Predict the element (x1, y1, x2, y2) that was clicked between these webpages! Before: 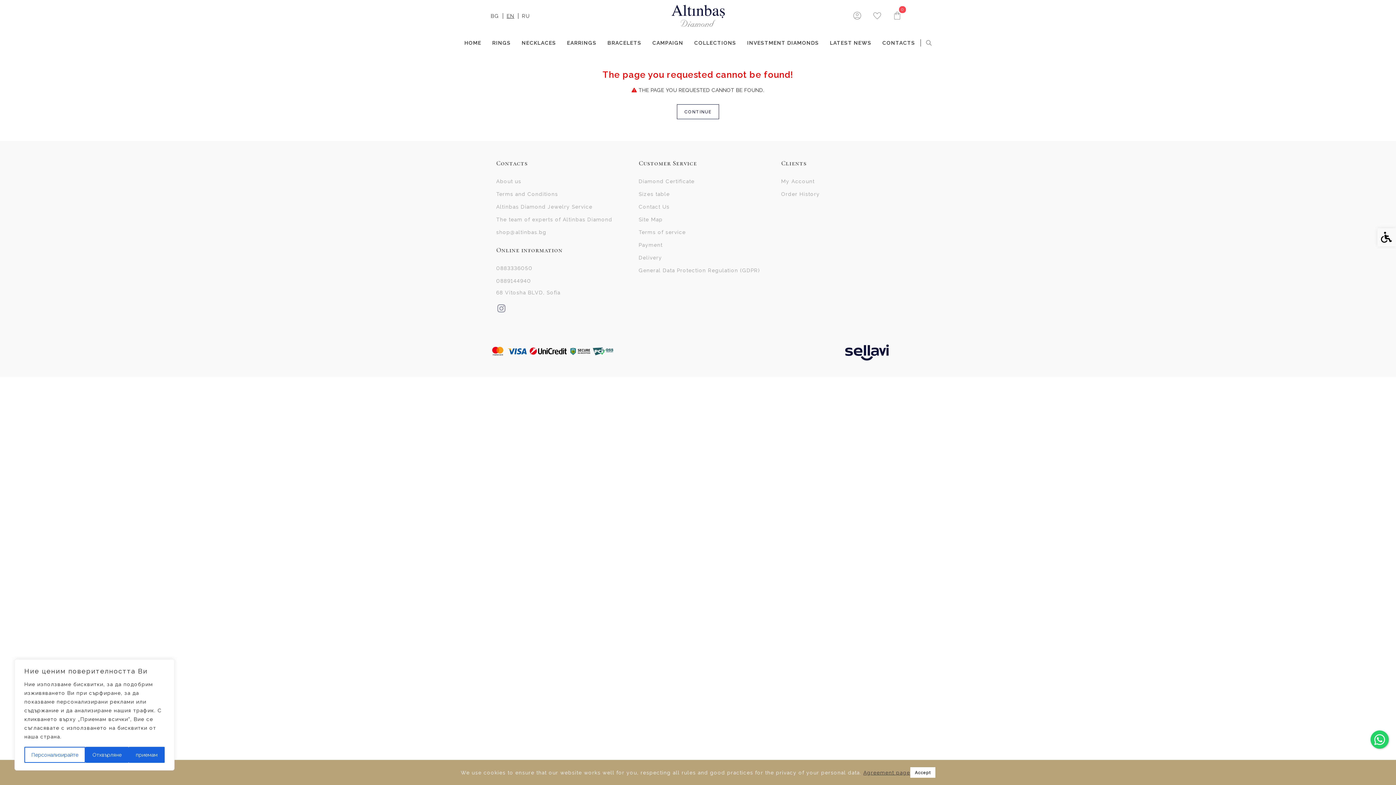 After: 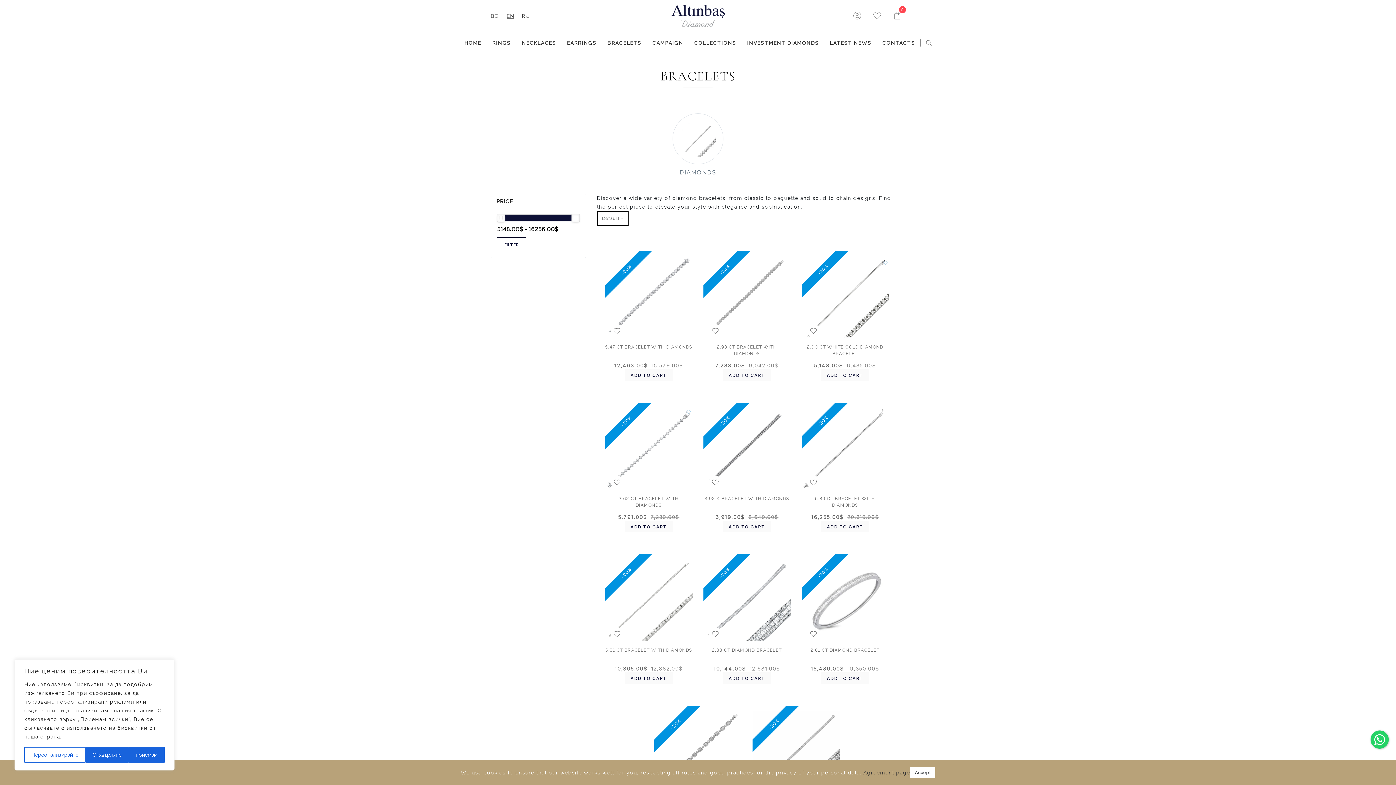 Action: label: BRACELETS bbox: (602, 34, 647, 50)